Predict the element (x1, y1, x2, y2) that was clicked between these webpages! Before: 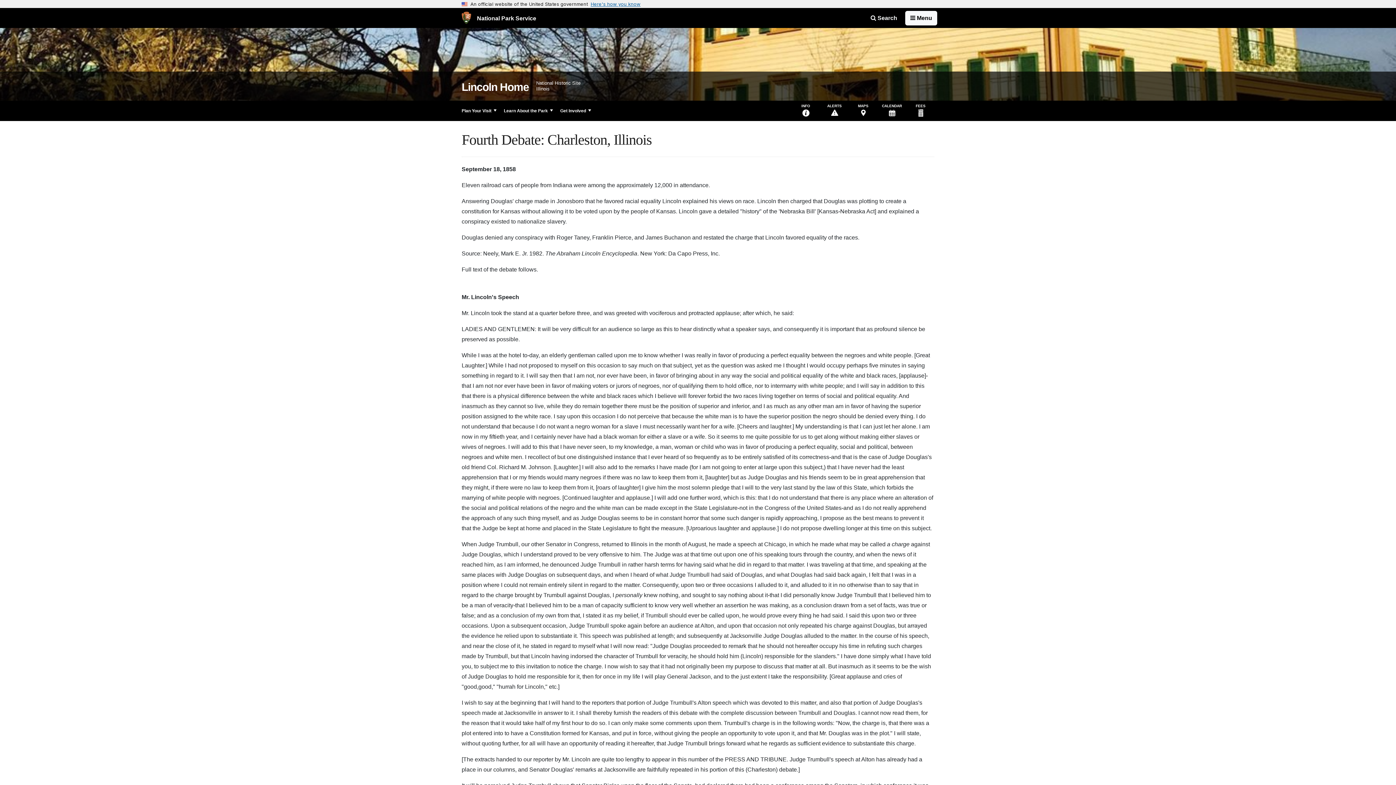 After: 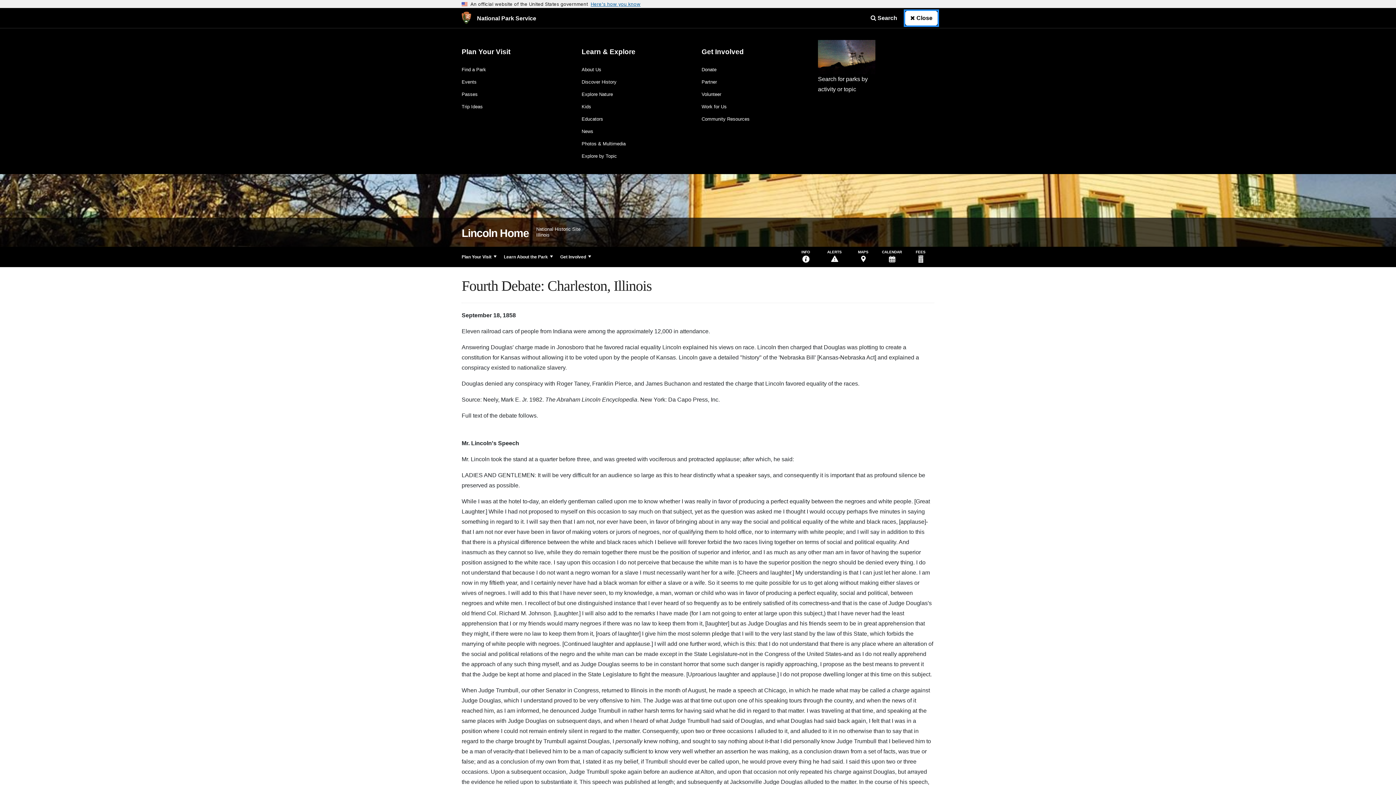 Action: label: Open Menu bbox: (905, 10, 937, 25)